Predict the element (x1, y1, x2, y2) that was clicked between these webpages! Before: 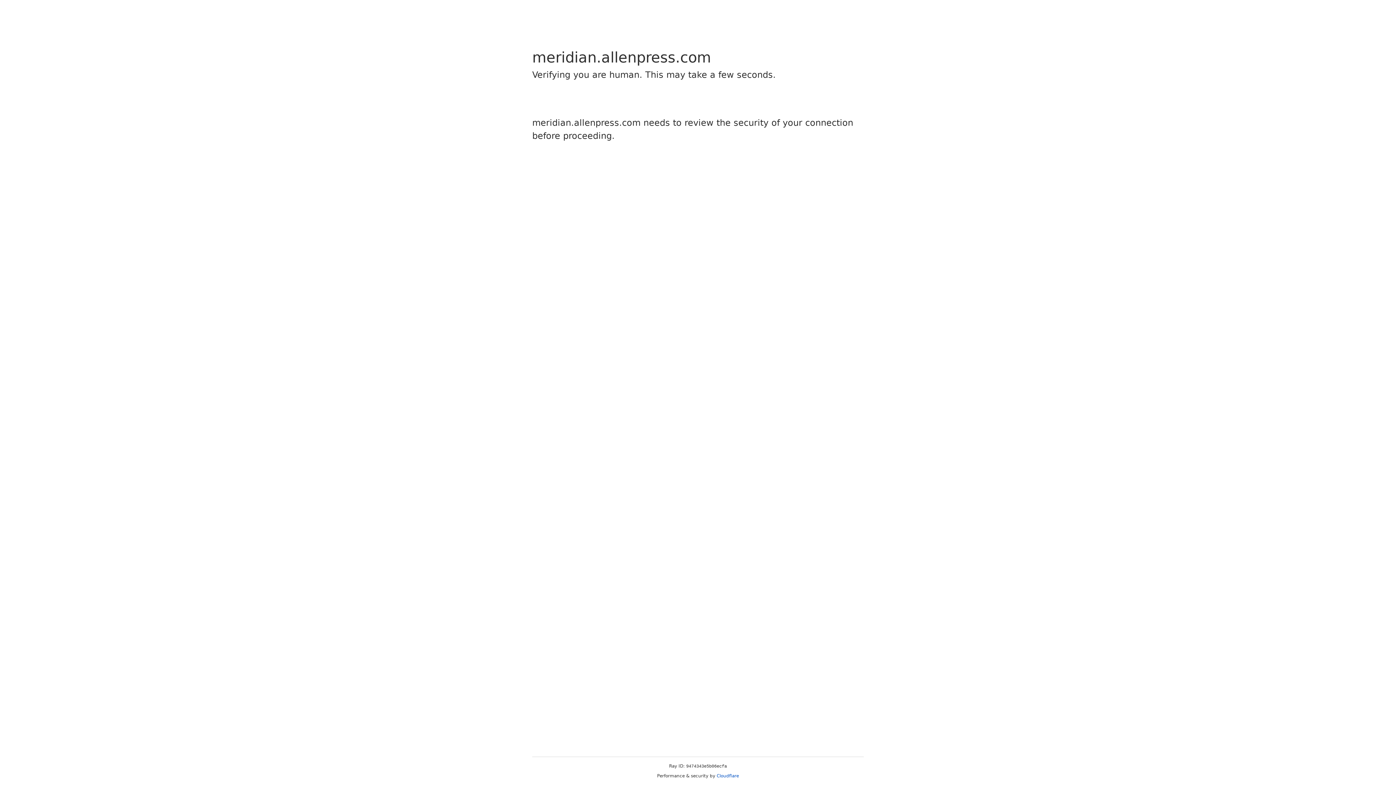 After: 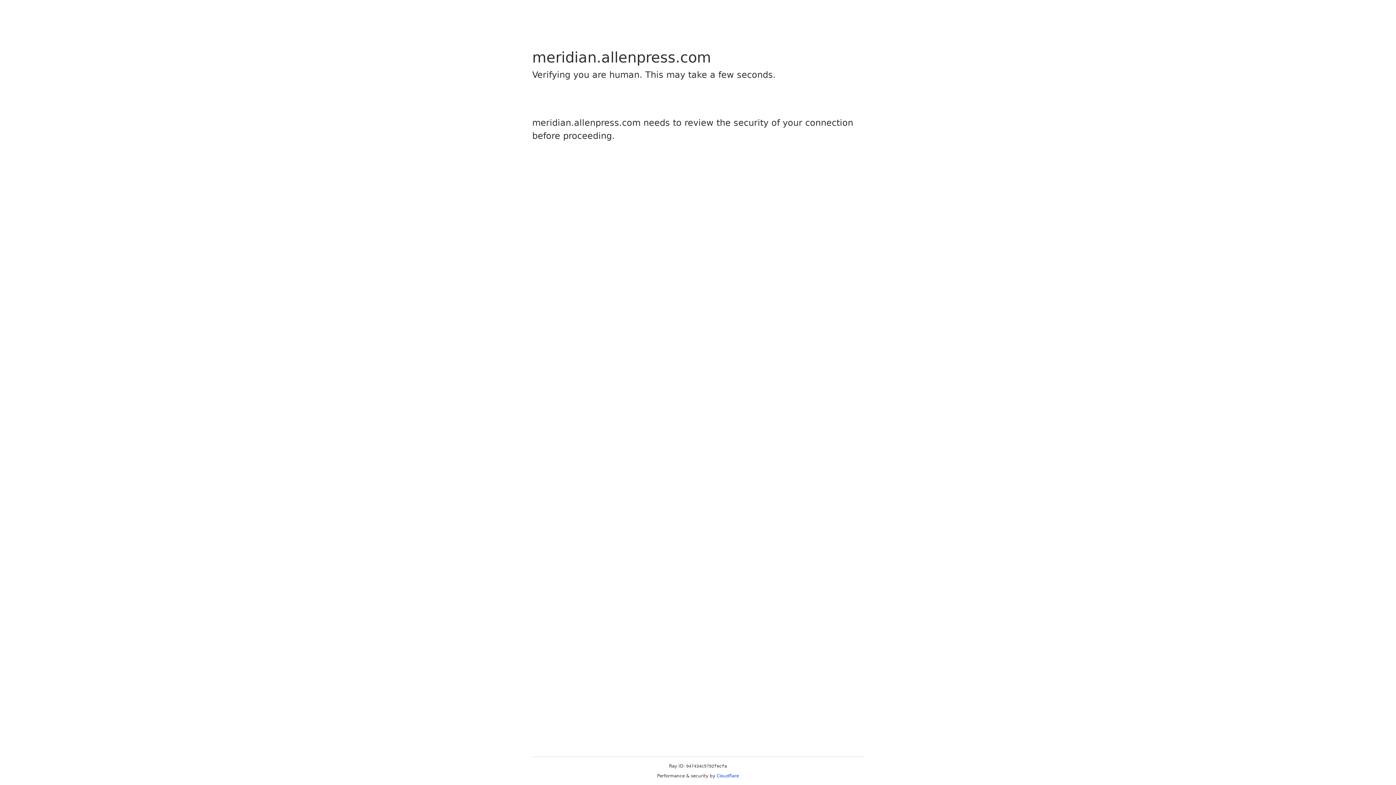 Action: bbox: (716, 773, 739, 778) label: Cloudflare